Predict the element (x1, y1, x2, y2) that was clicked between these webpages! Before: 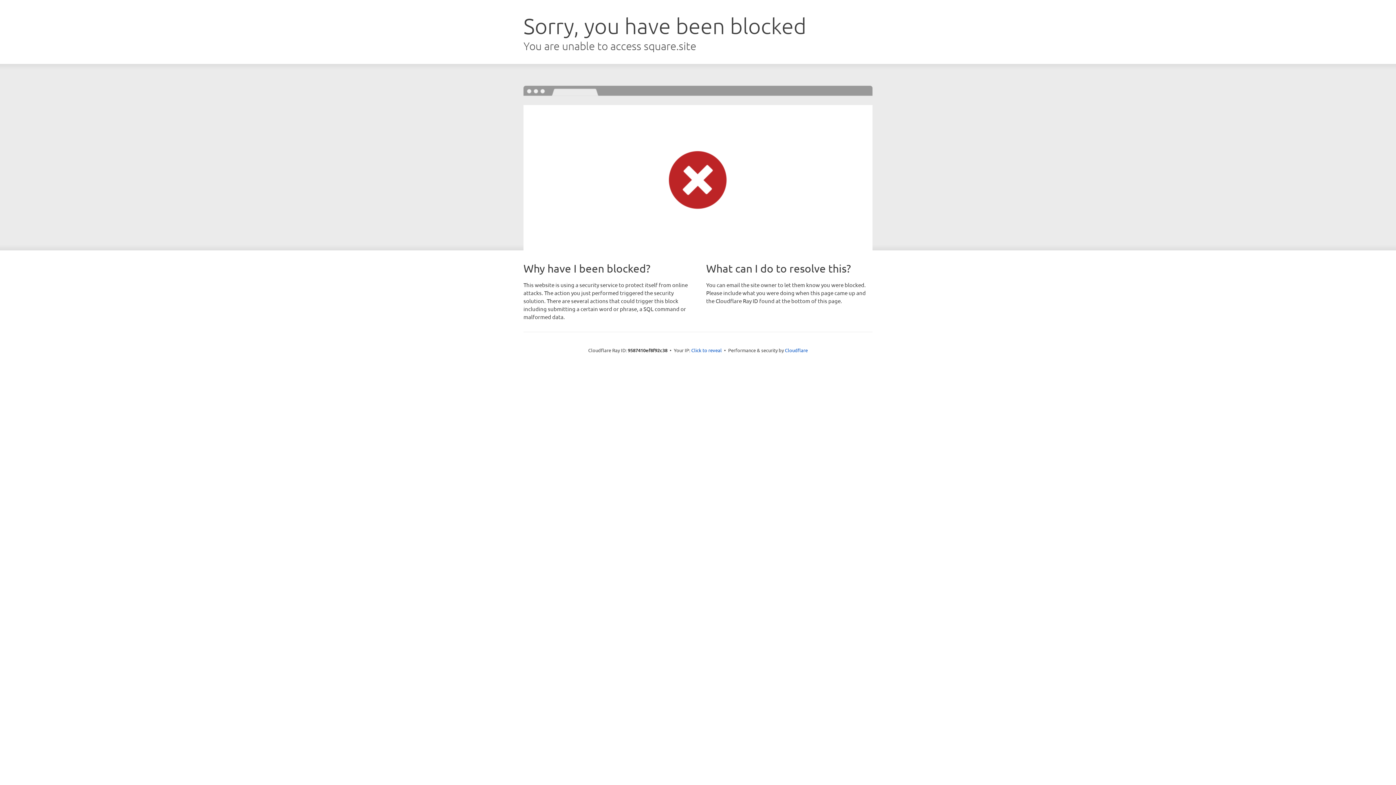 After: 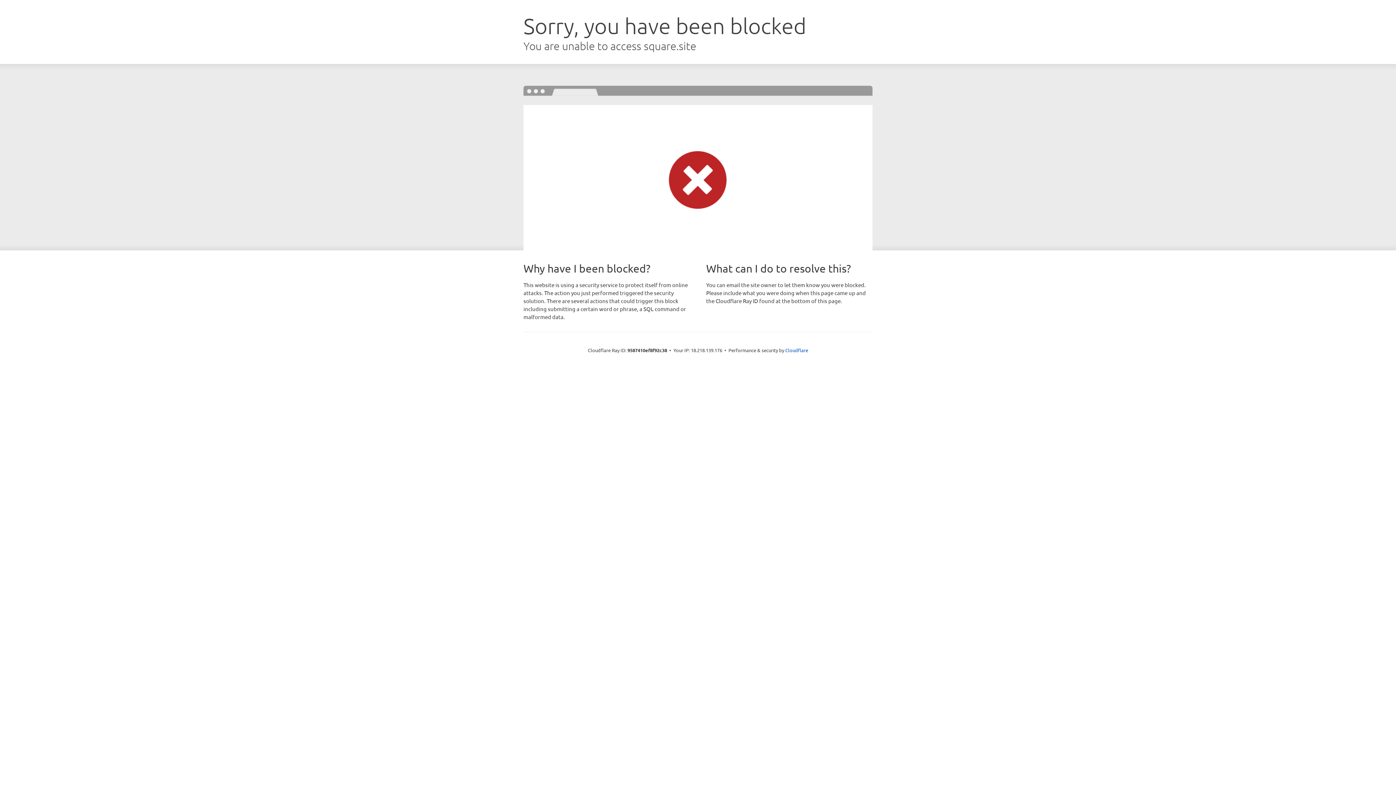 Action: label: Click to reveal bbox: (691, 346, 722, 353)